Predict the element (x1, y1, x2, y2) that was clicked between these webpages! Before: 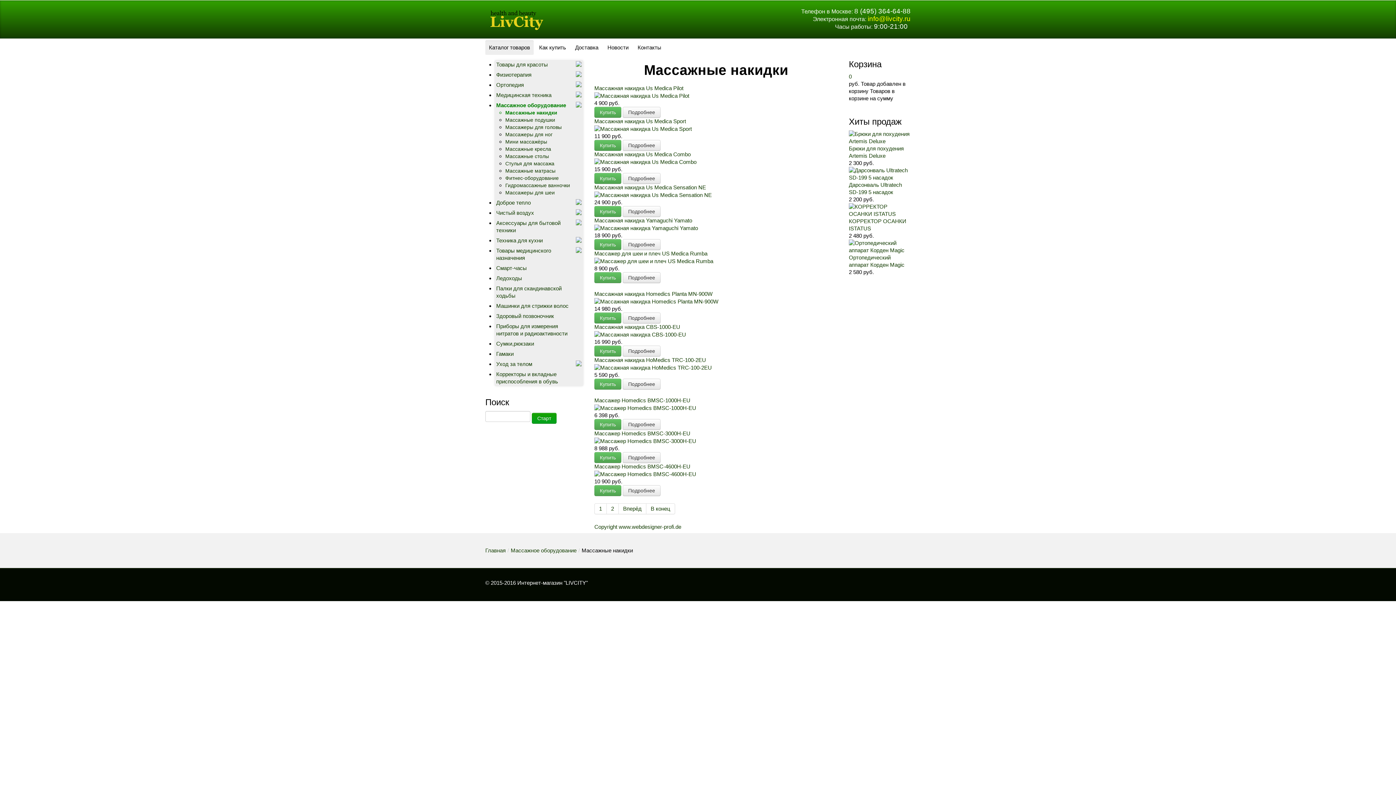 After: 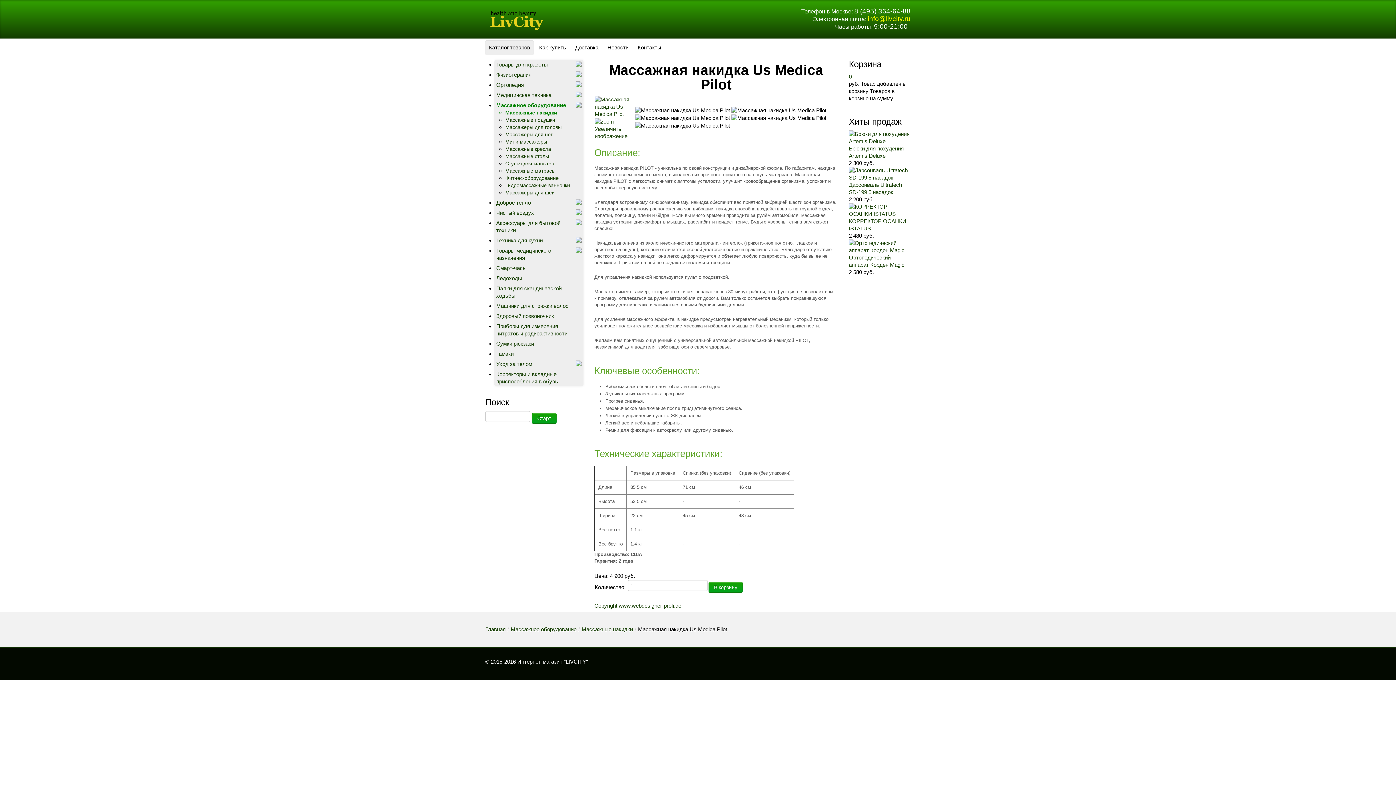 Action: bbox: (594, 92, 689, 98)